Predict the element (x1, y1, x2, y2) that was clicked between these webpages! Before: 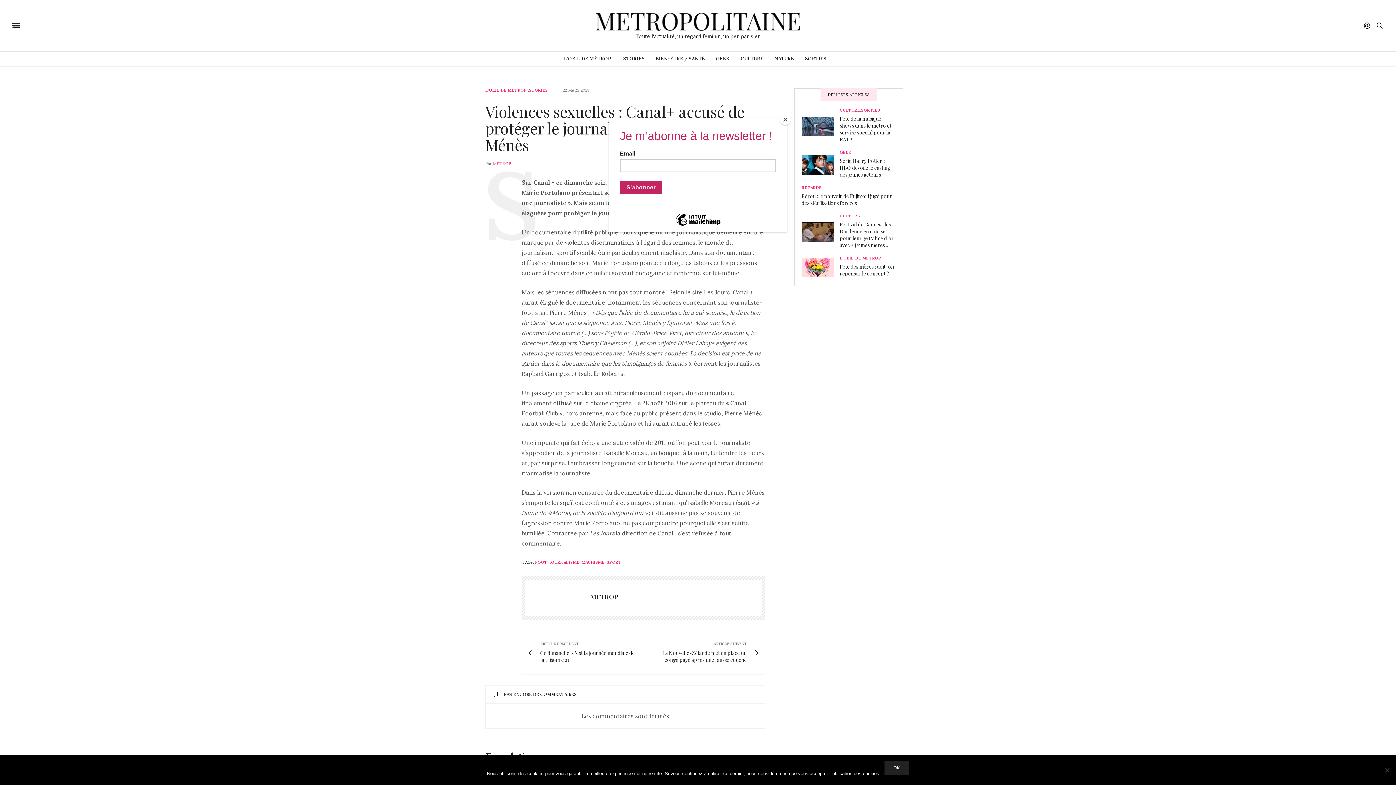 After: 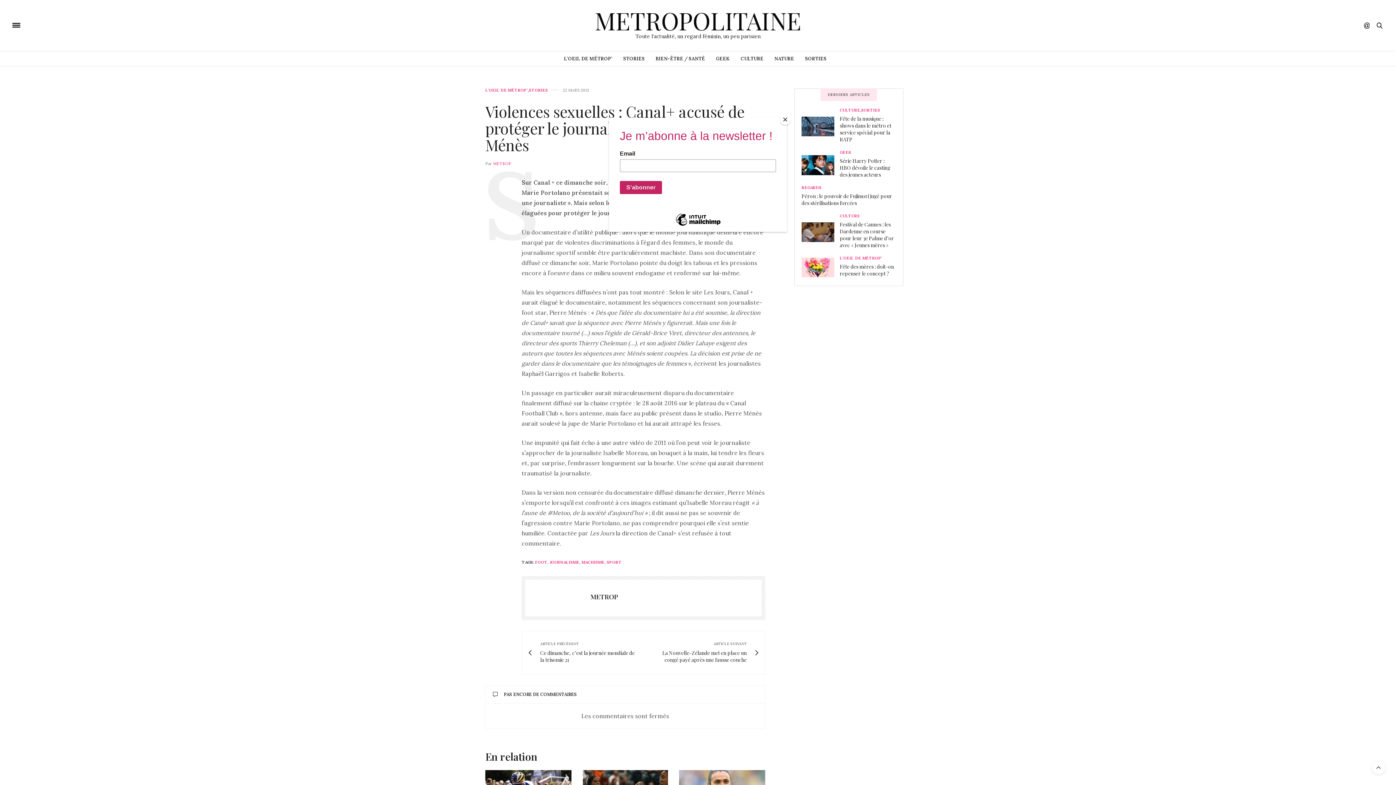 Action: bbox: (884, 761, 909, 775) label: Ok